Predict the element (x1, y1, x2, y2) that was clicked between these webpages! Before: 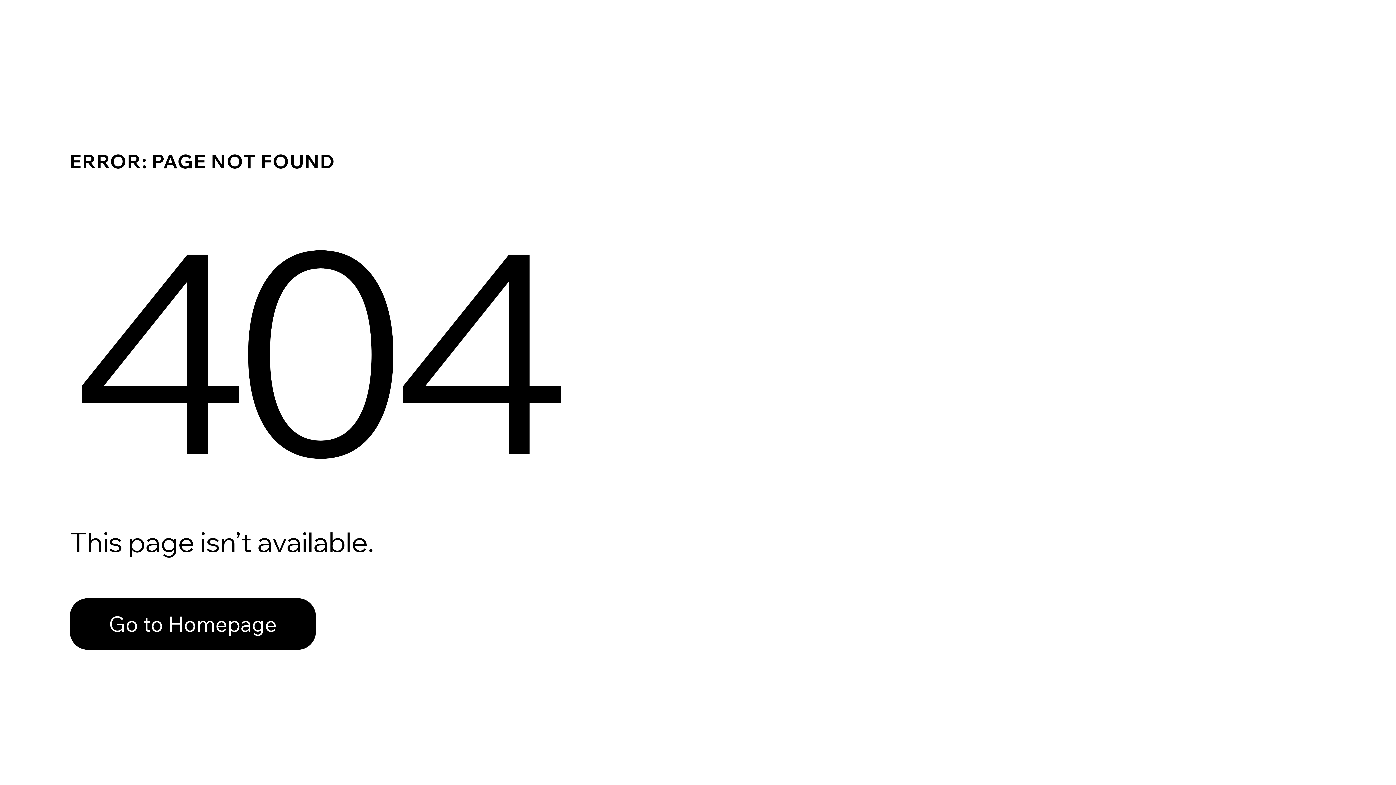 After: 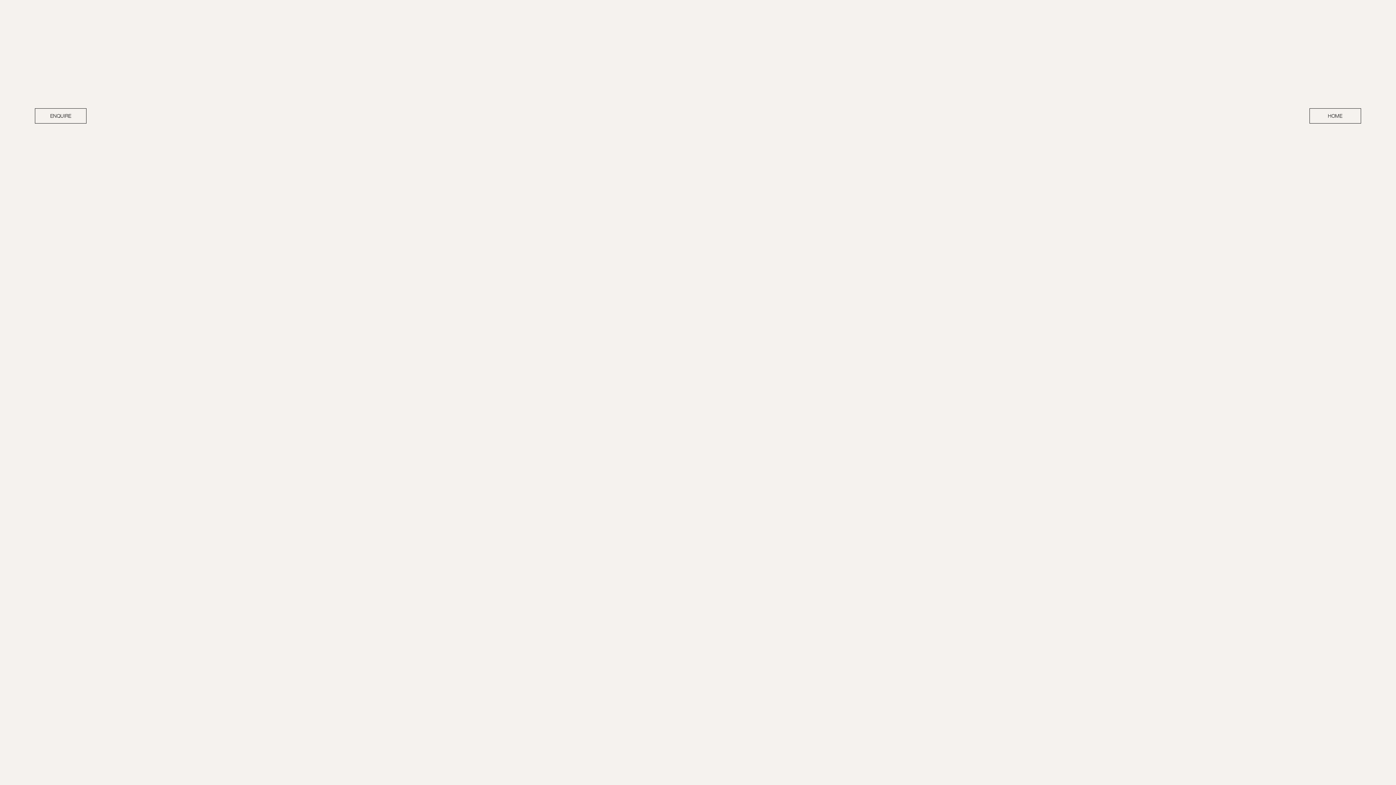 Action: bbox: (69, 582, 768, 659) label: Go to Homepage